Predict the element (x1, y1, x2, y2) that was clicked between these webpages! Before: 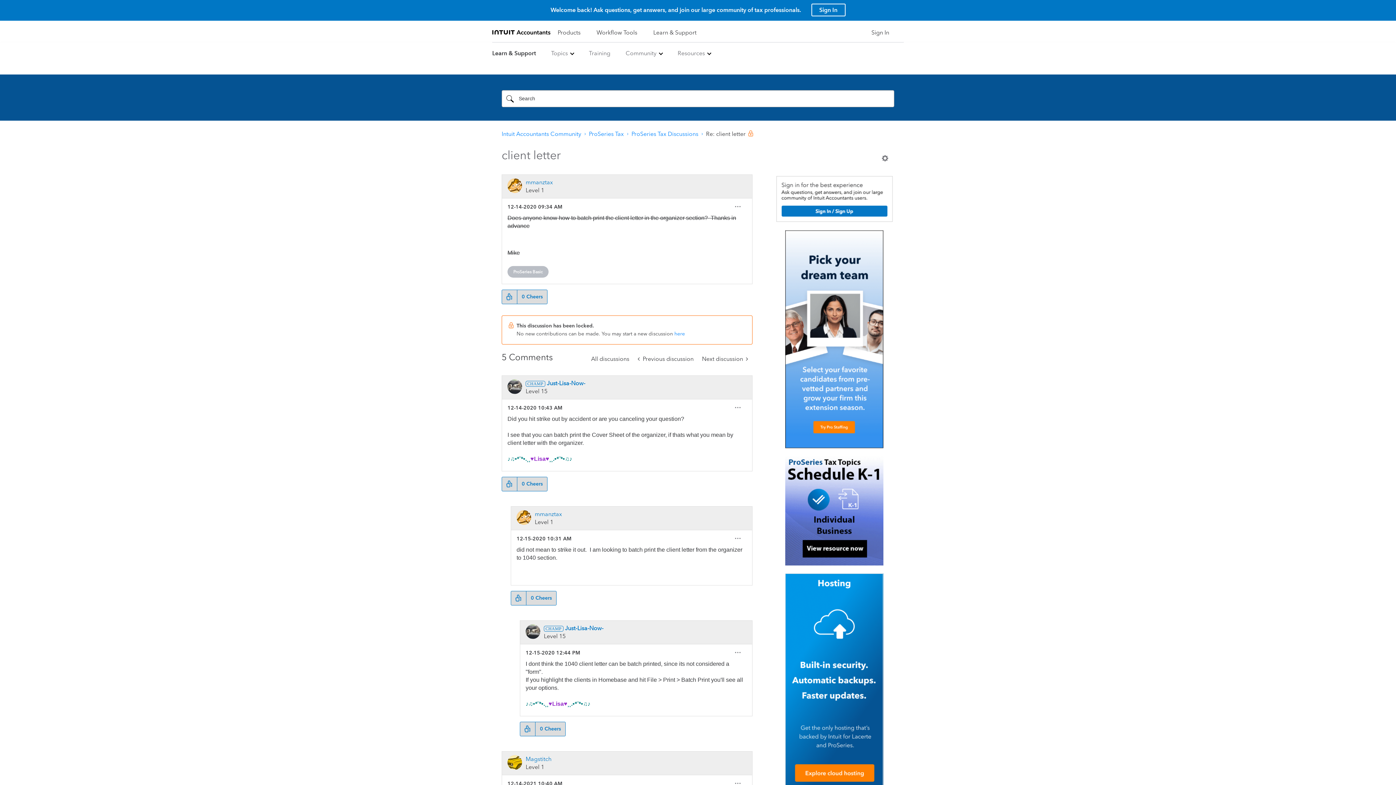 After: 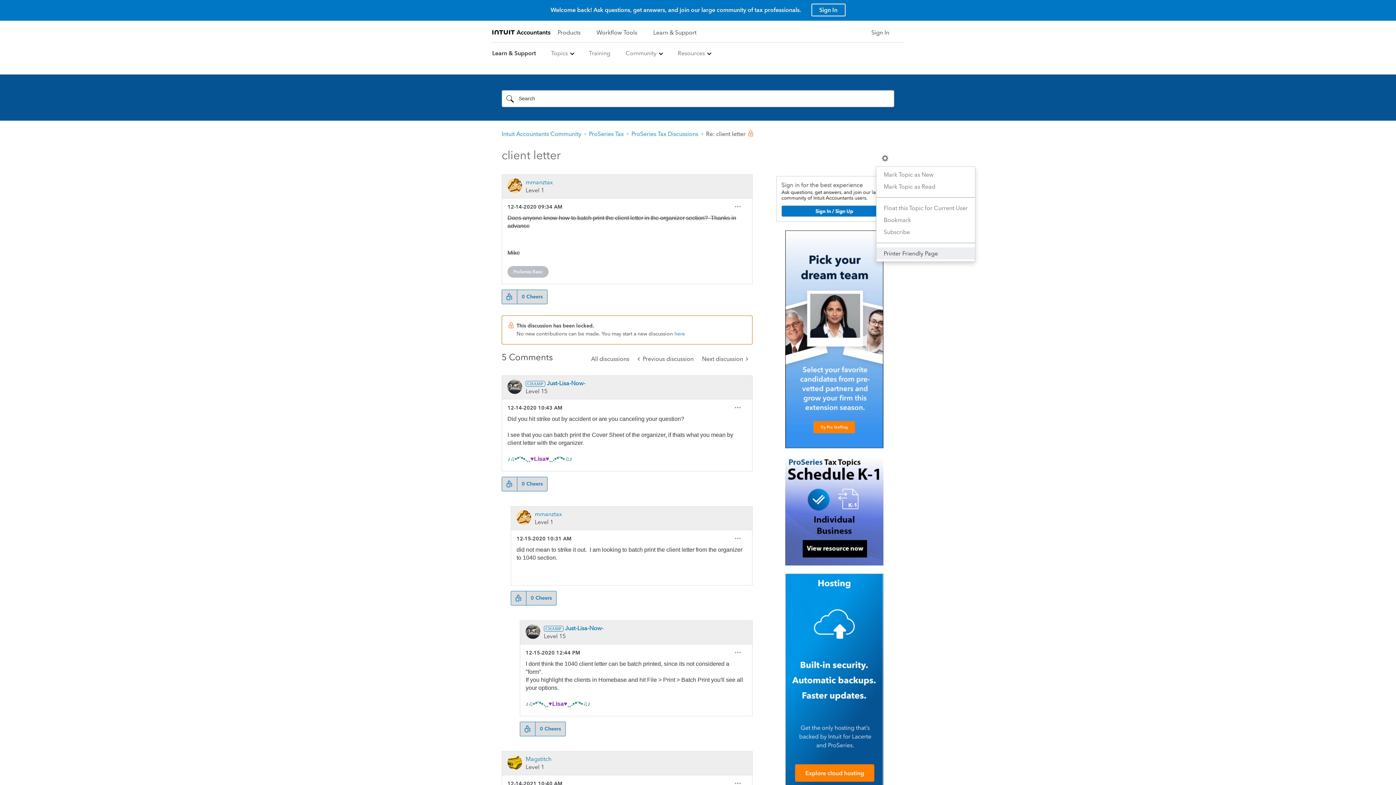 Action: bbox: (876, 148, 894, 167) label: Options